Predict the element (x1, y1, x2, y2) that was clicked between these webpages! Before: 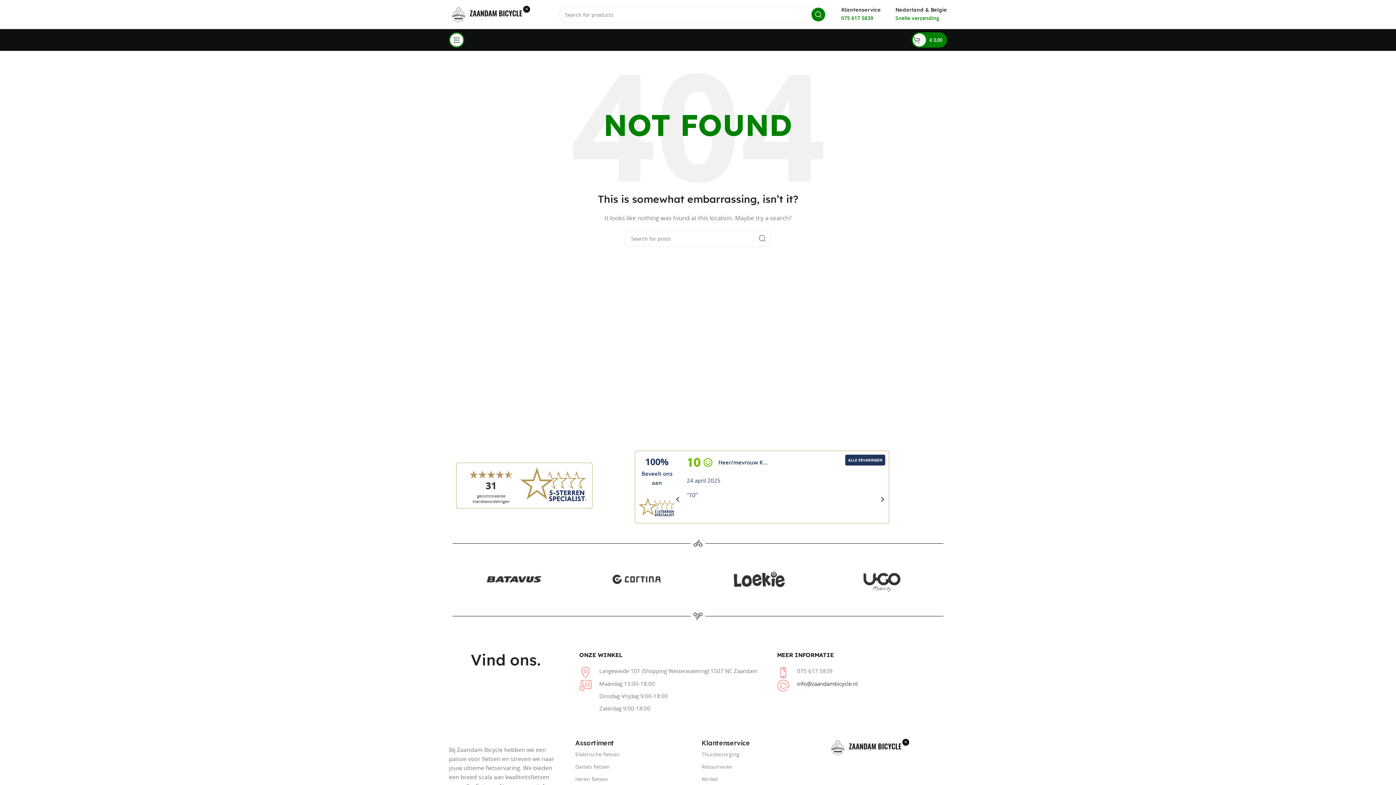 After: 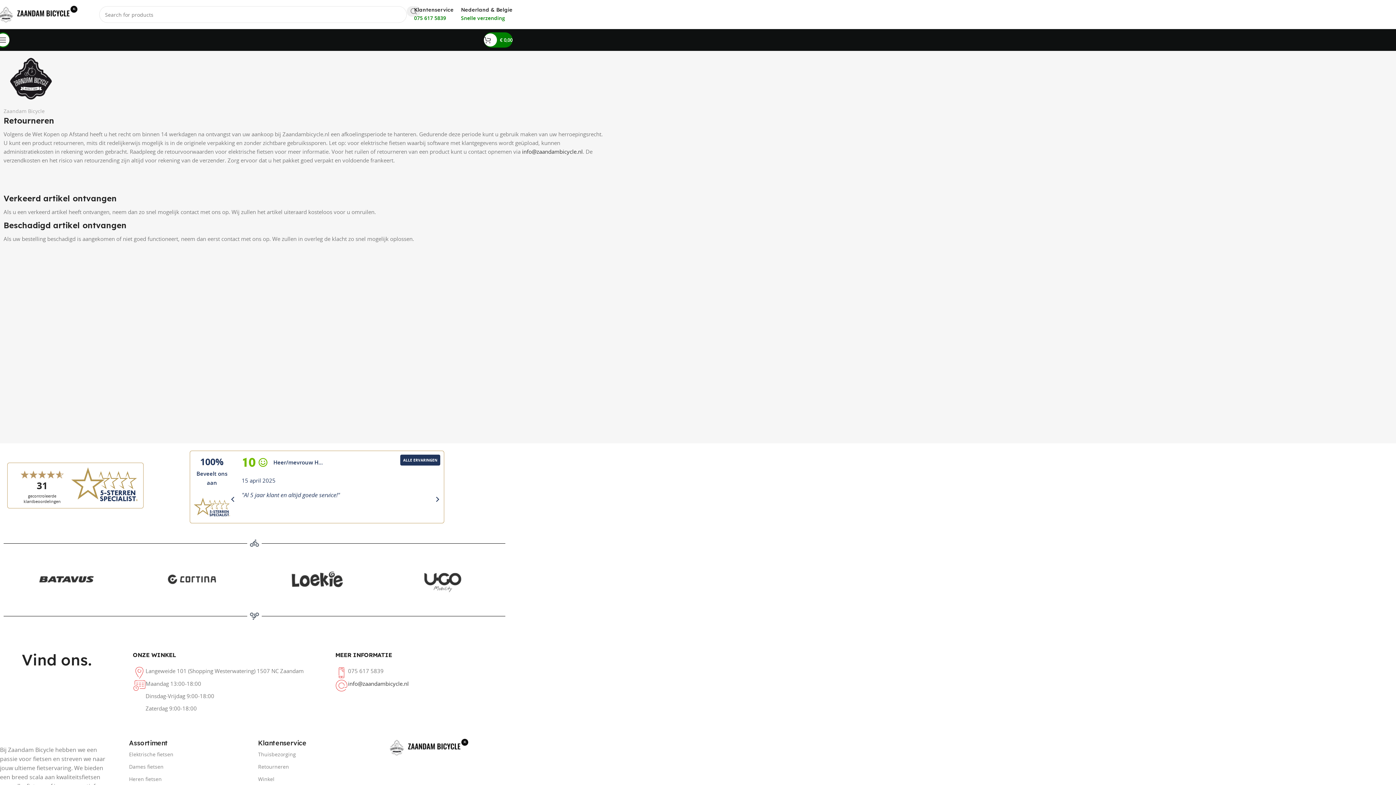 Action: bbox: (701, 761, 820, 773) label: Retourneren